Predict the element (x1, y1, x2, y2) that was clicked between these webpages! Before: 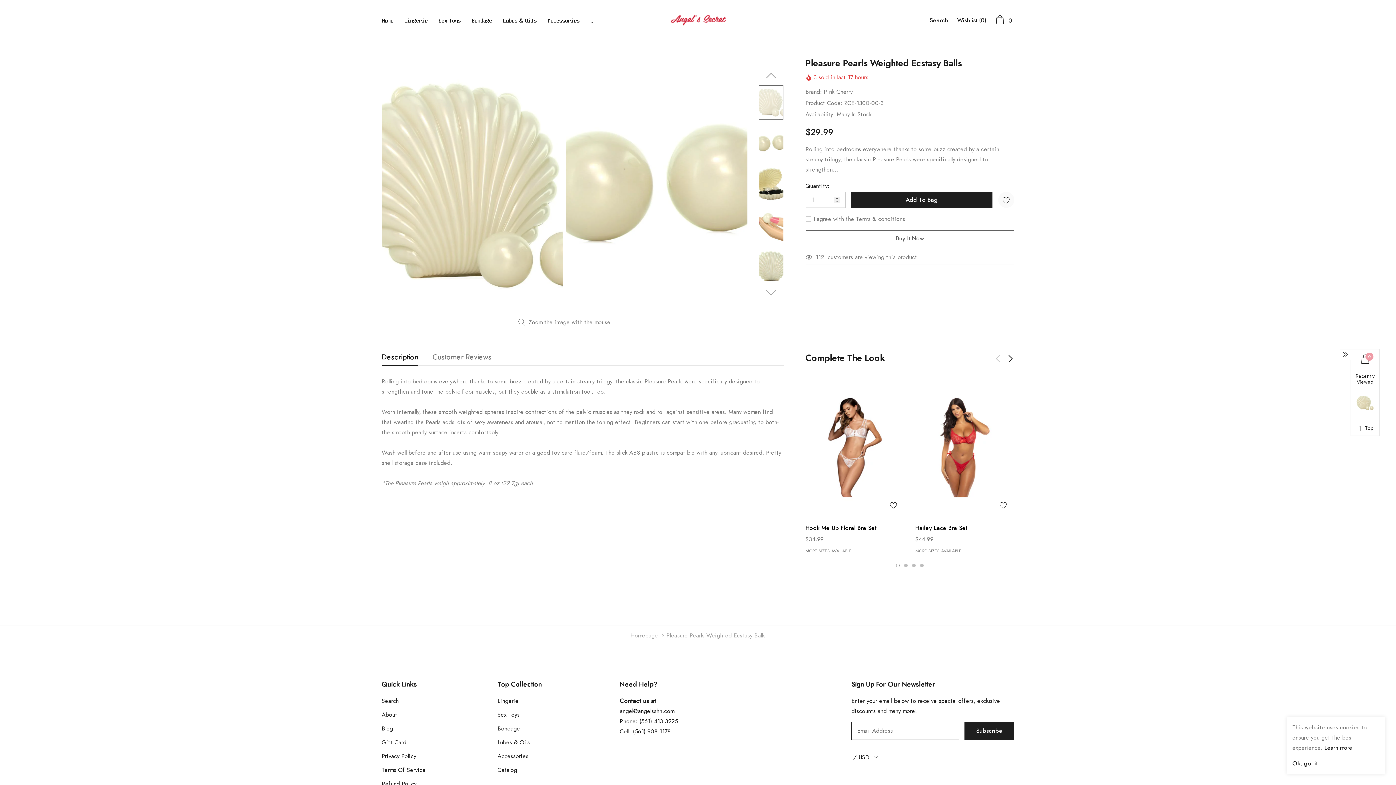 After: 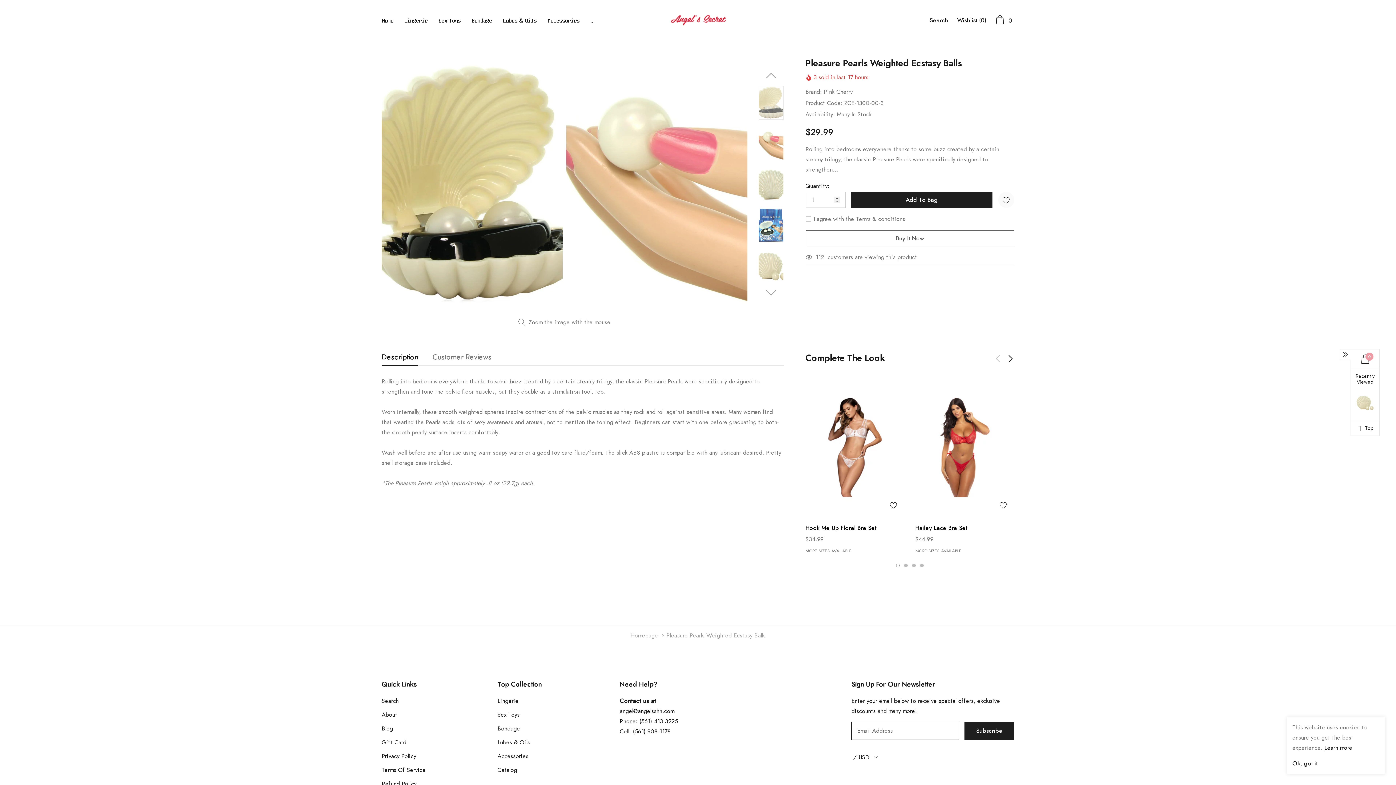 Action: bbox: (758, 167, 783, 201) label: link